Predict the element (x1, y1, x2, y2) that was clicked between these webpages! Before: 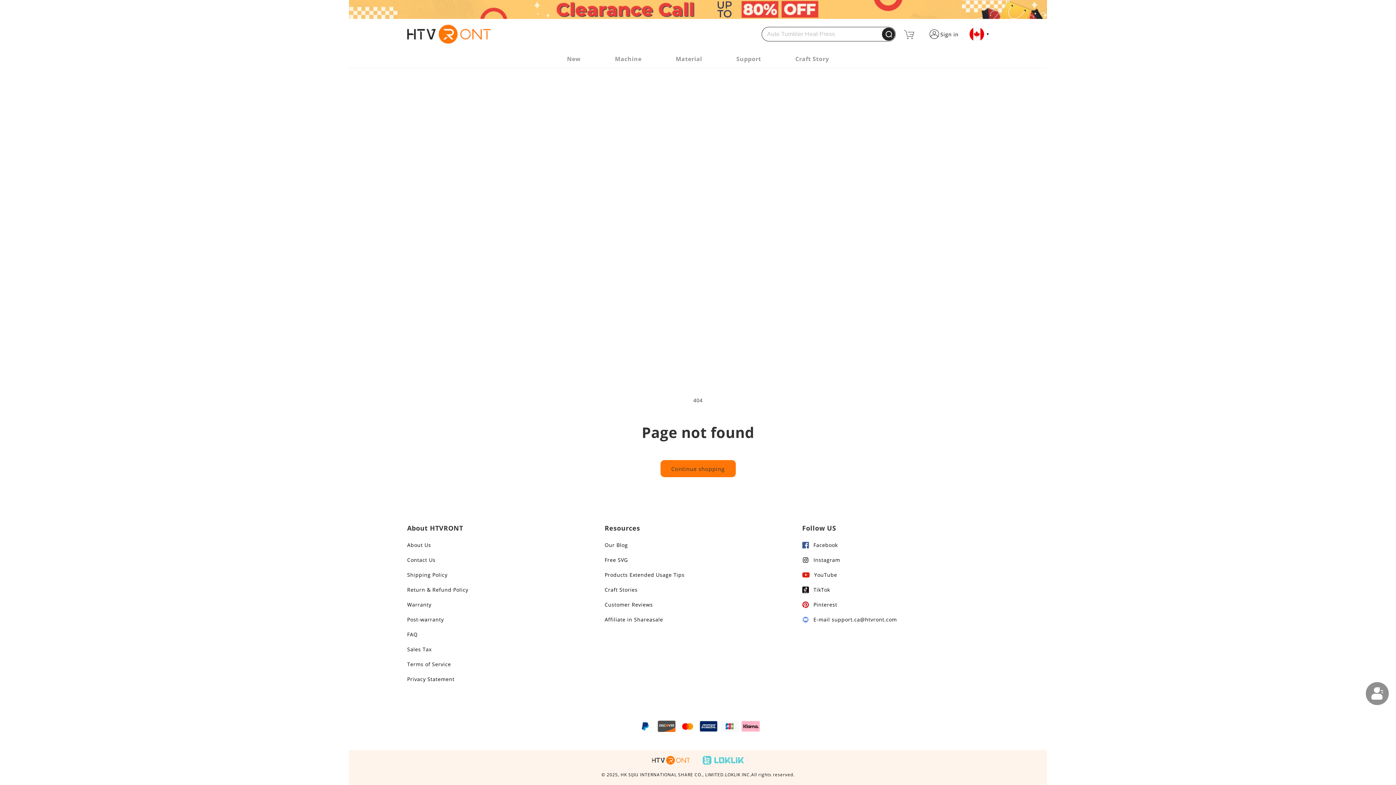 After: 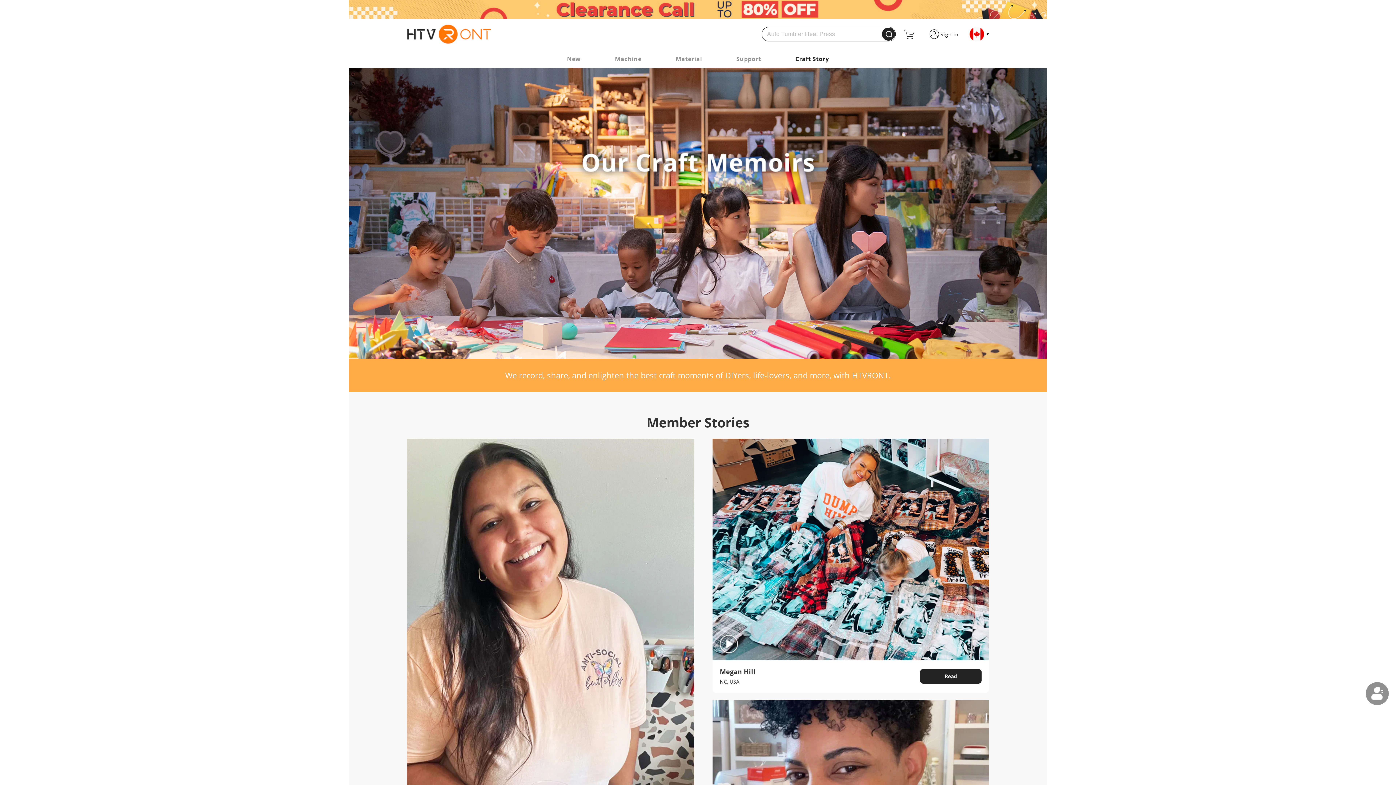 Action: bbox: (778, 49, 846, 68) label: Craft Story